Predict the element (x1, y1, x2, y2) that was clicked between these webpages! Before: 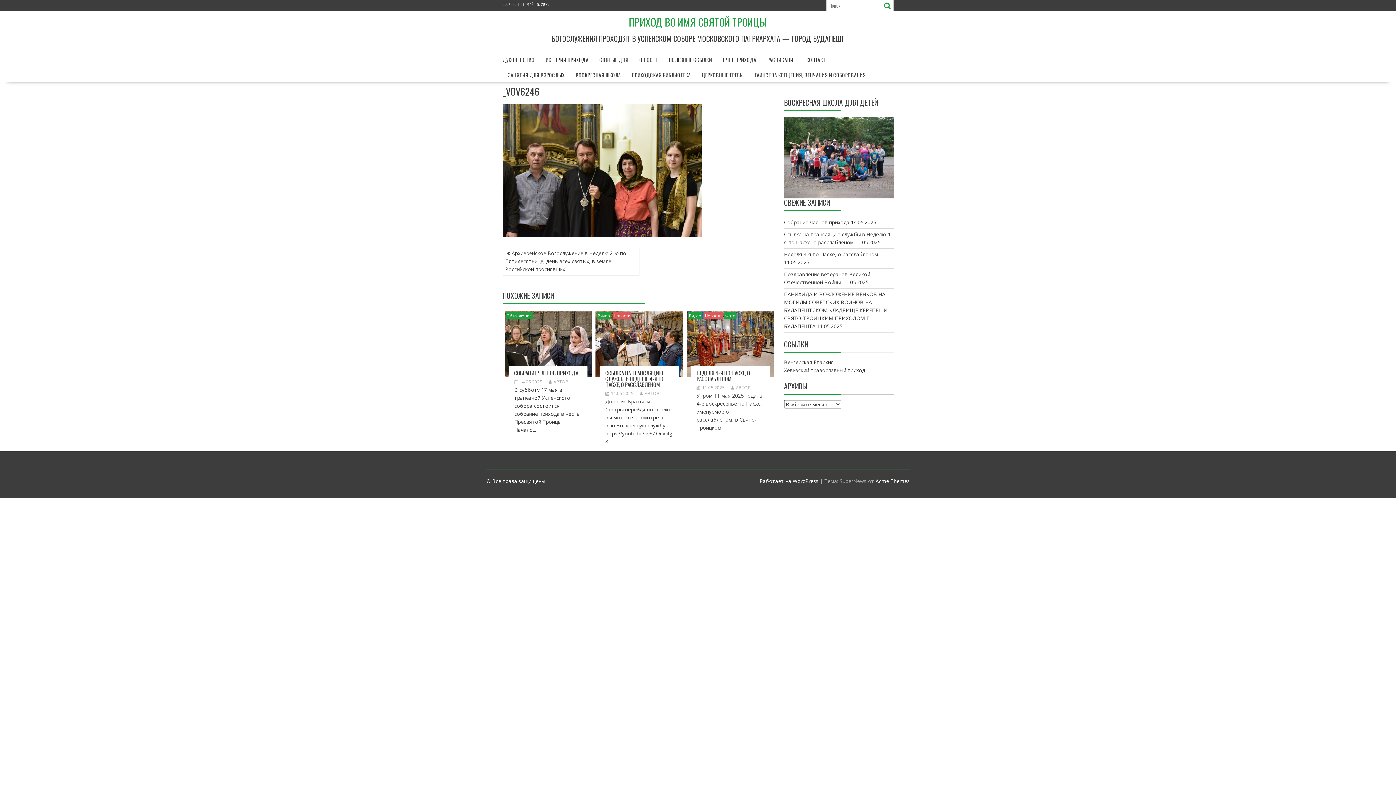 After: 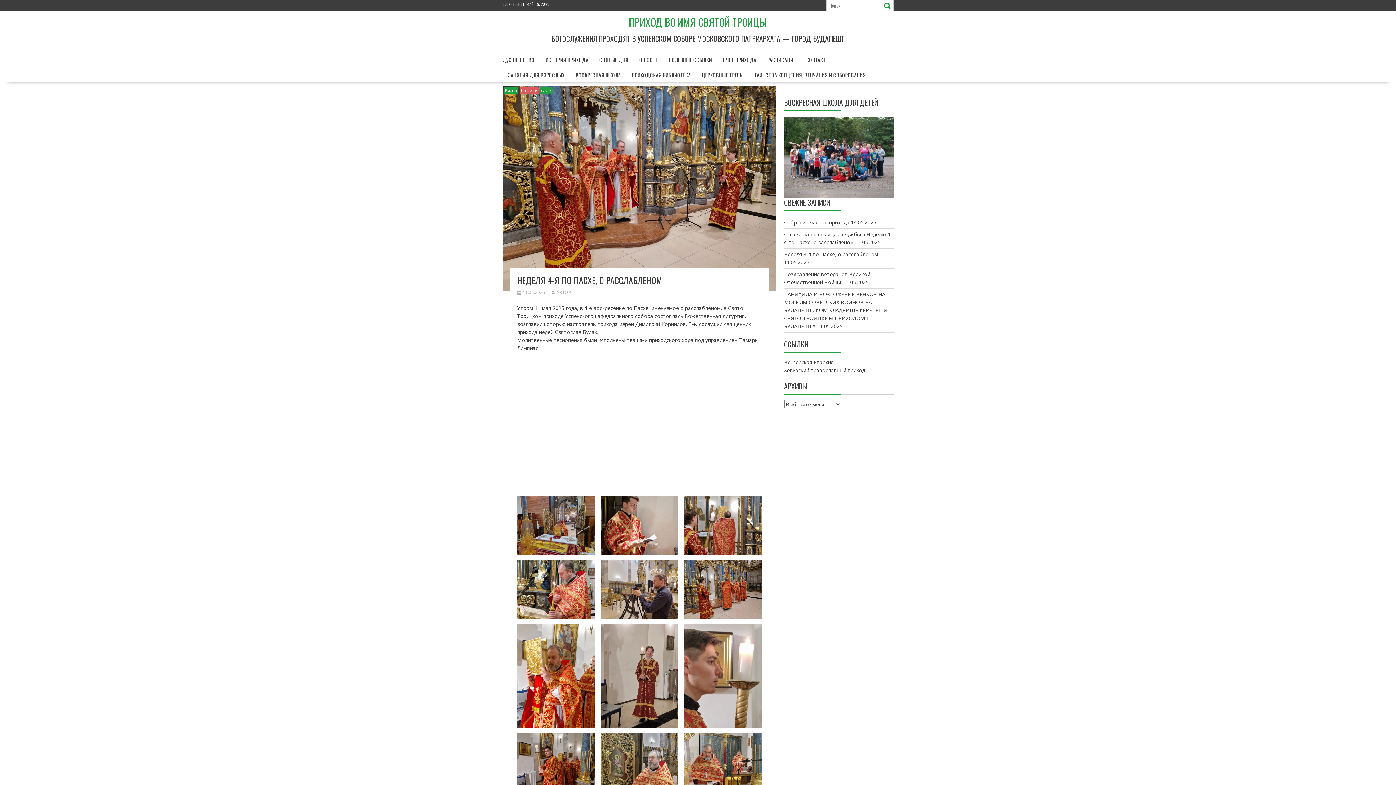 Action: label: НЕДЕЛЯ 4-Я ПО ПАСХЕ, О РАССЛАБЛЕНОМ bbox: (696, 369, 750, 383)